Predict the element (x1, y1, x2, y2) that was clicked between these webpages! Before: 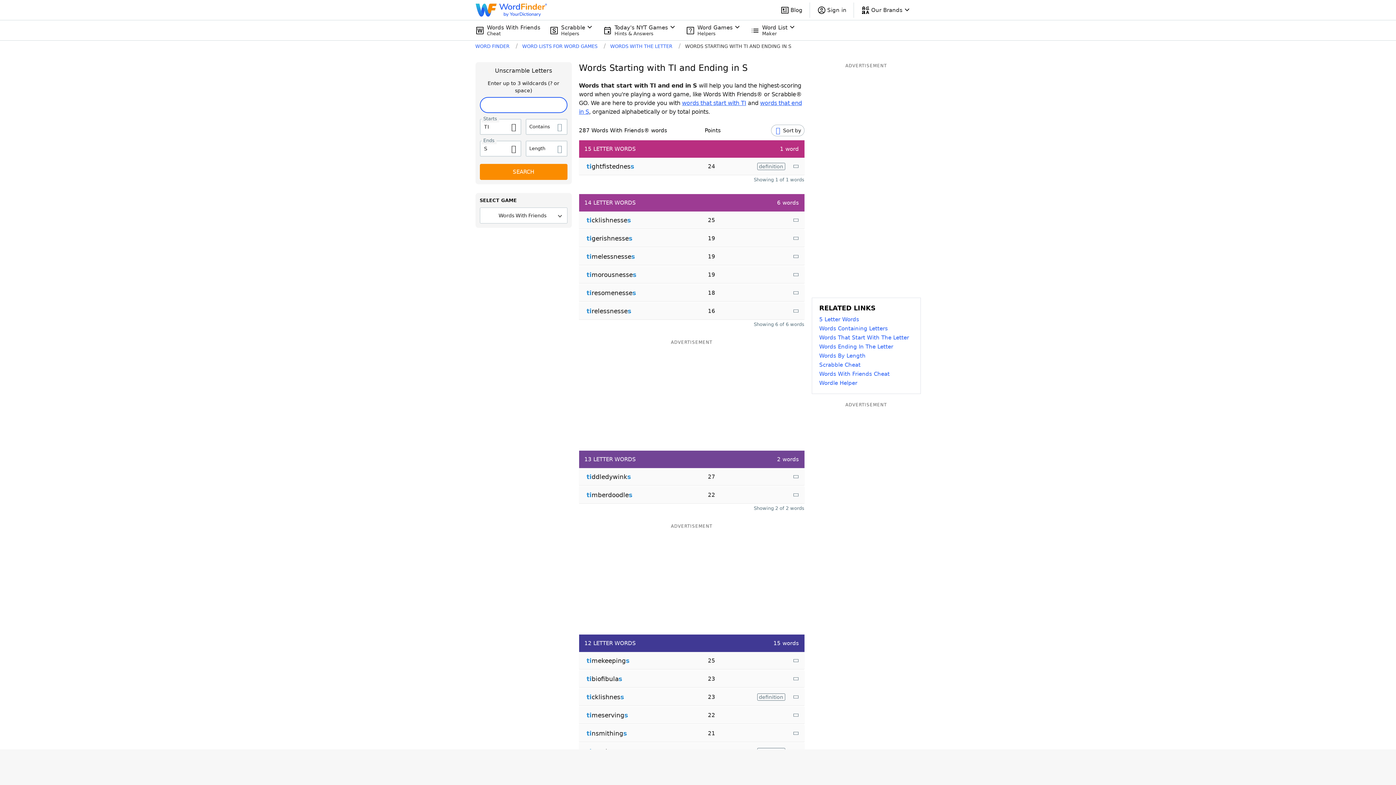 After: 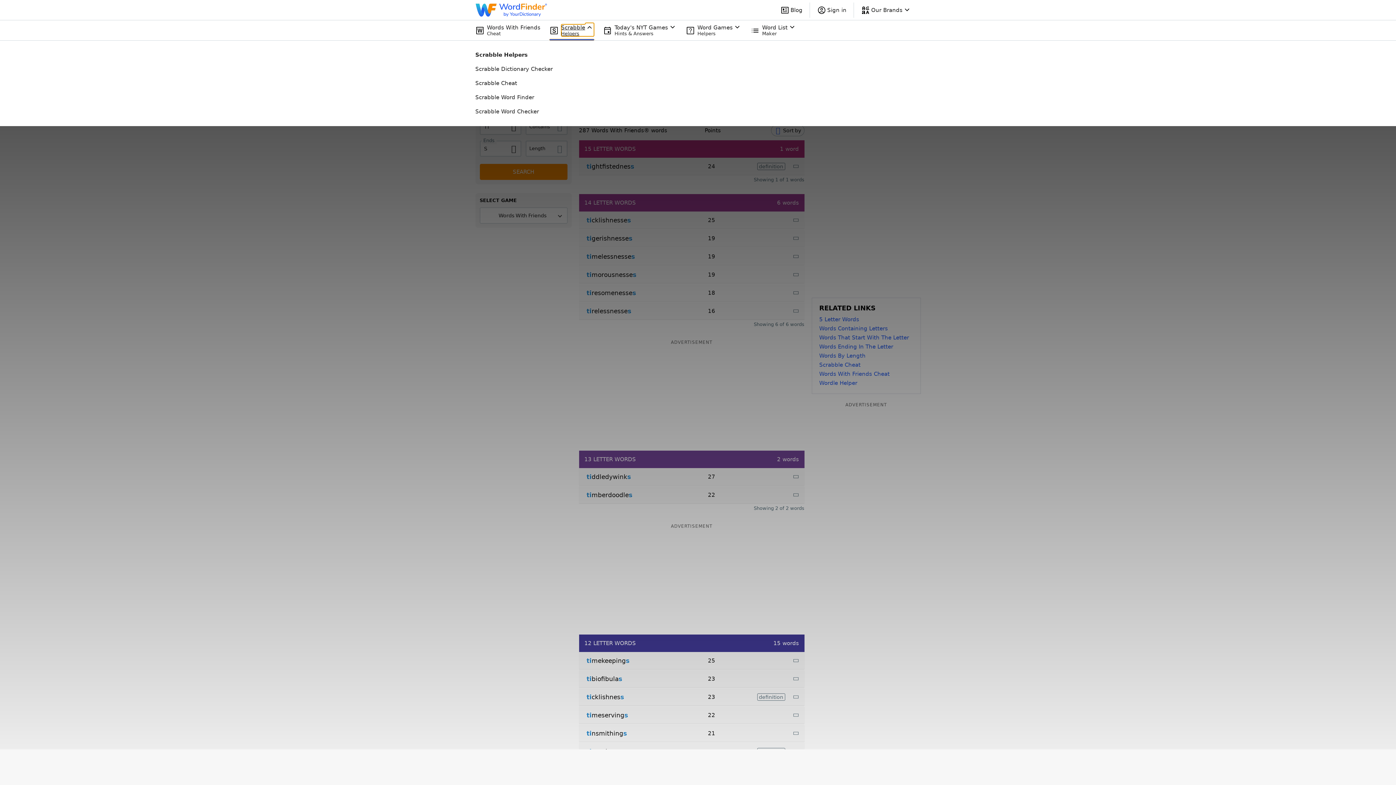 Action: label: Scrabble
Helpers bbox: (561, 24, 594, 36)